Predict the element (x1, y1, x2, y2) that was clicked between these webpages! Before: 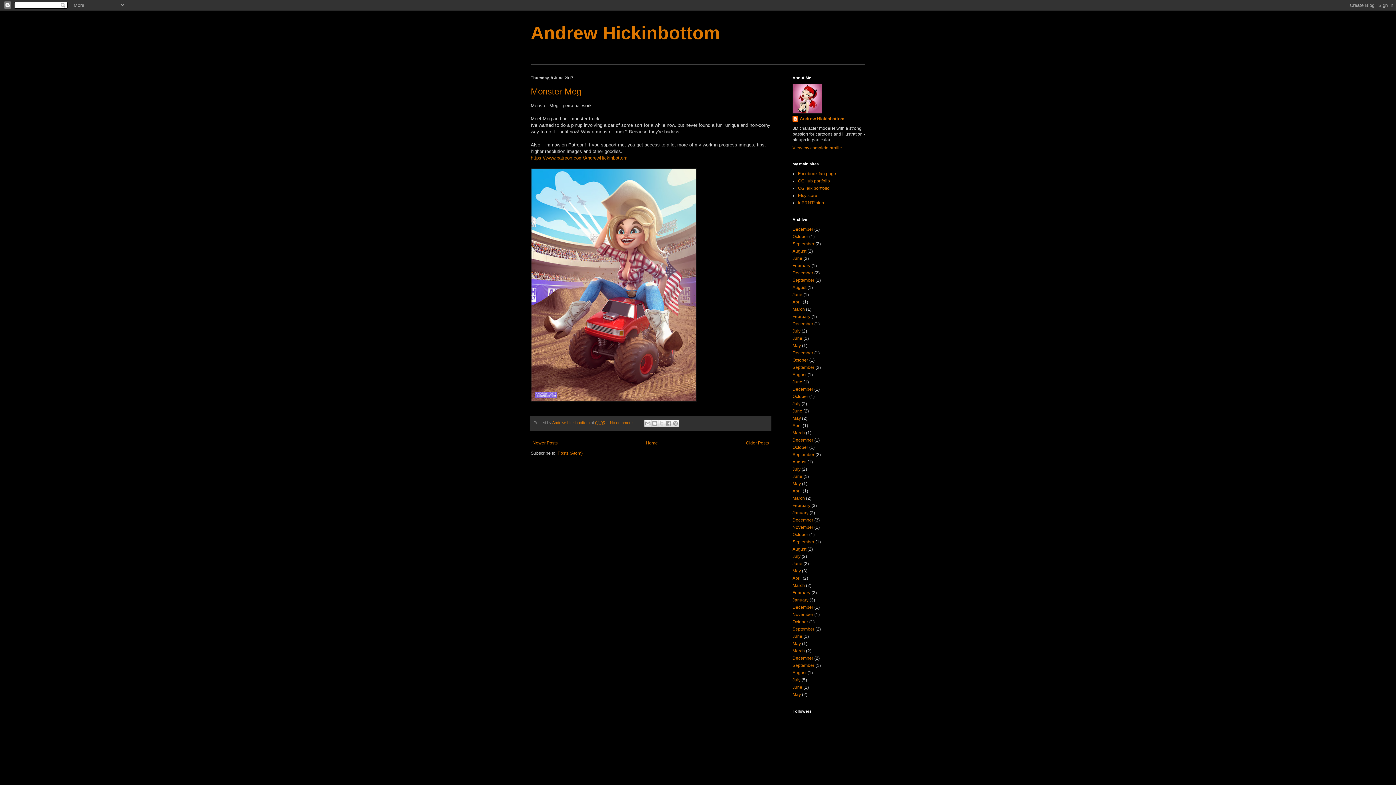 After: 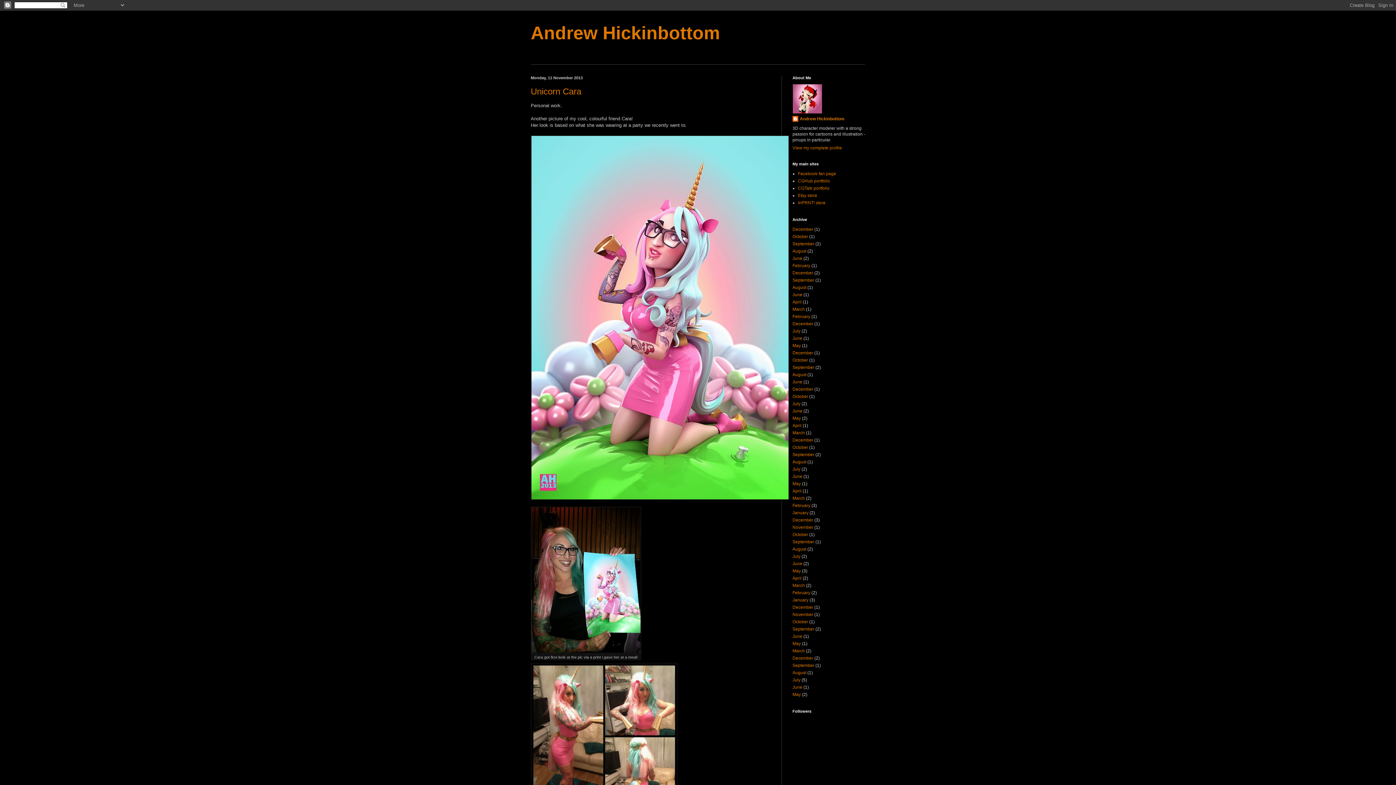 Action: bbox: (792, 525, 813, 530) label: November